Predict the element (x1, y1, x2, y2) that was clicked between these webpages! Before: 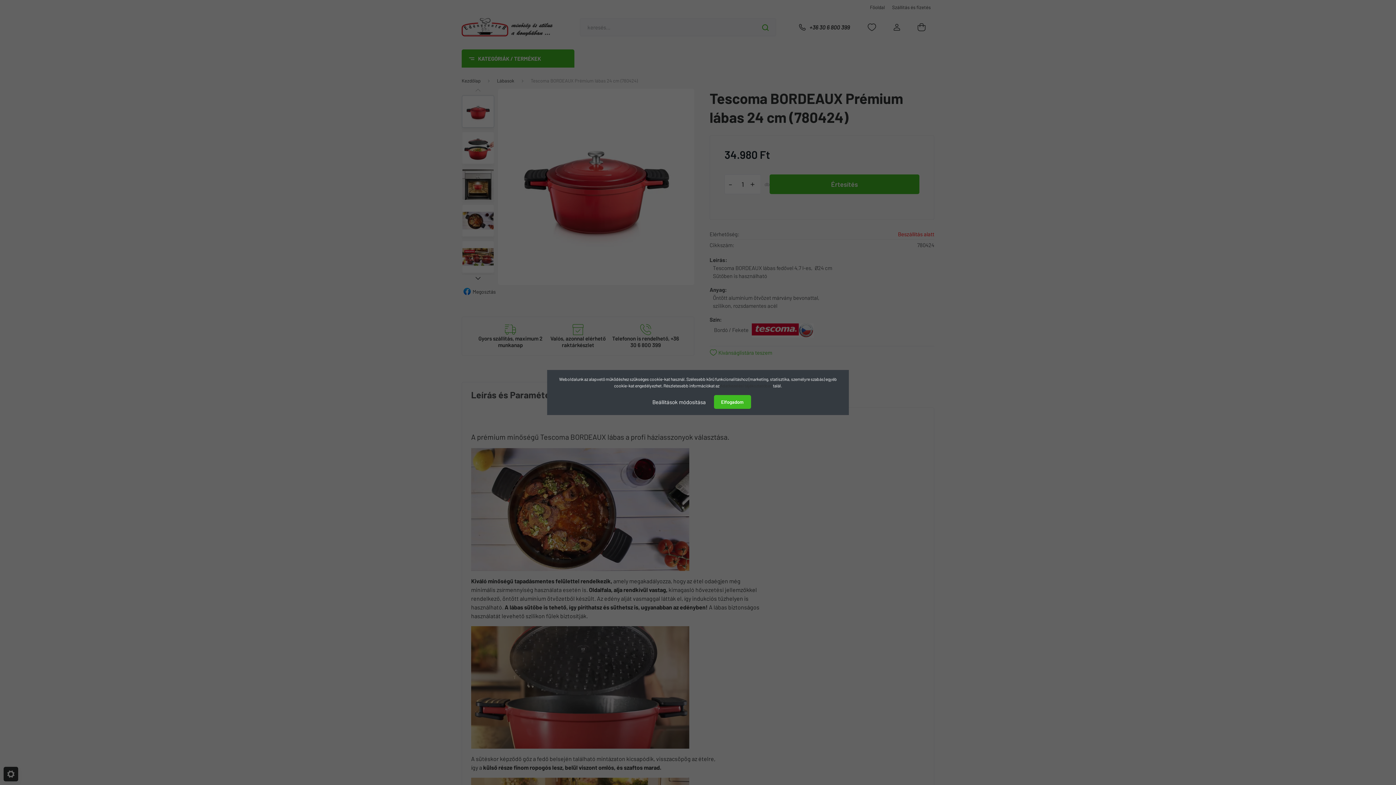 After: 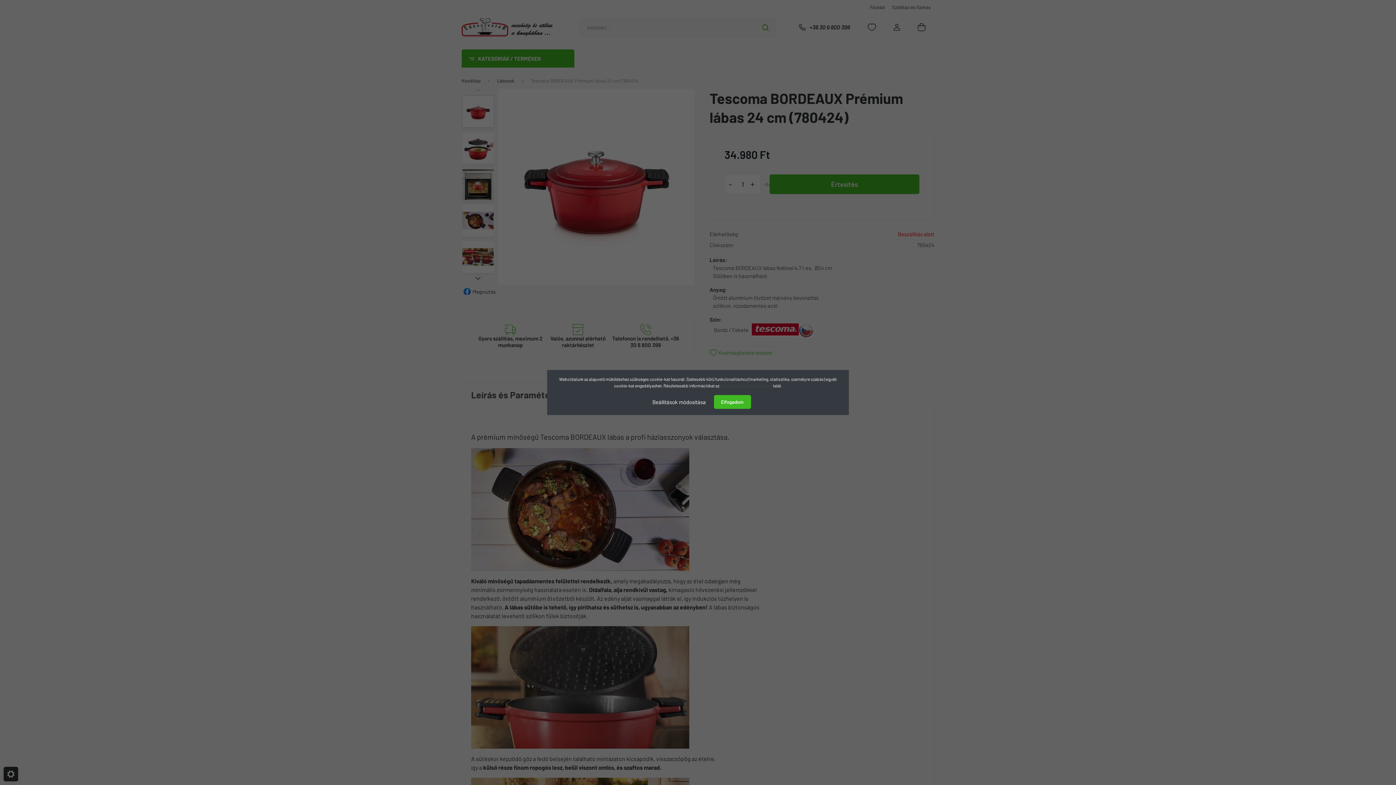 Action: bbox: (720, 383, 772, 388) label: Adatkezelési tájékoztatóban